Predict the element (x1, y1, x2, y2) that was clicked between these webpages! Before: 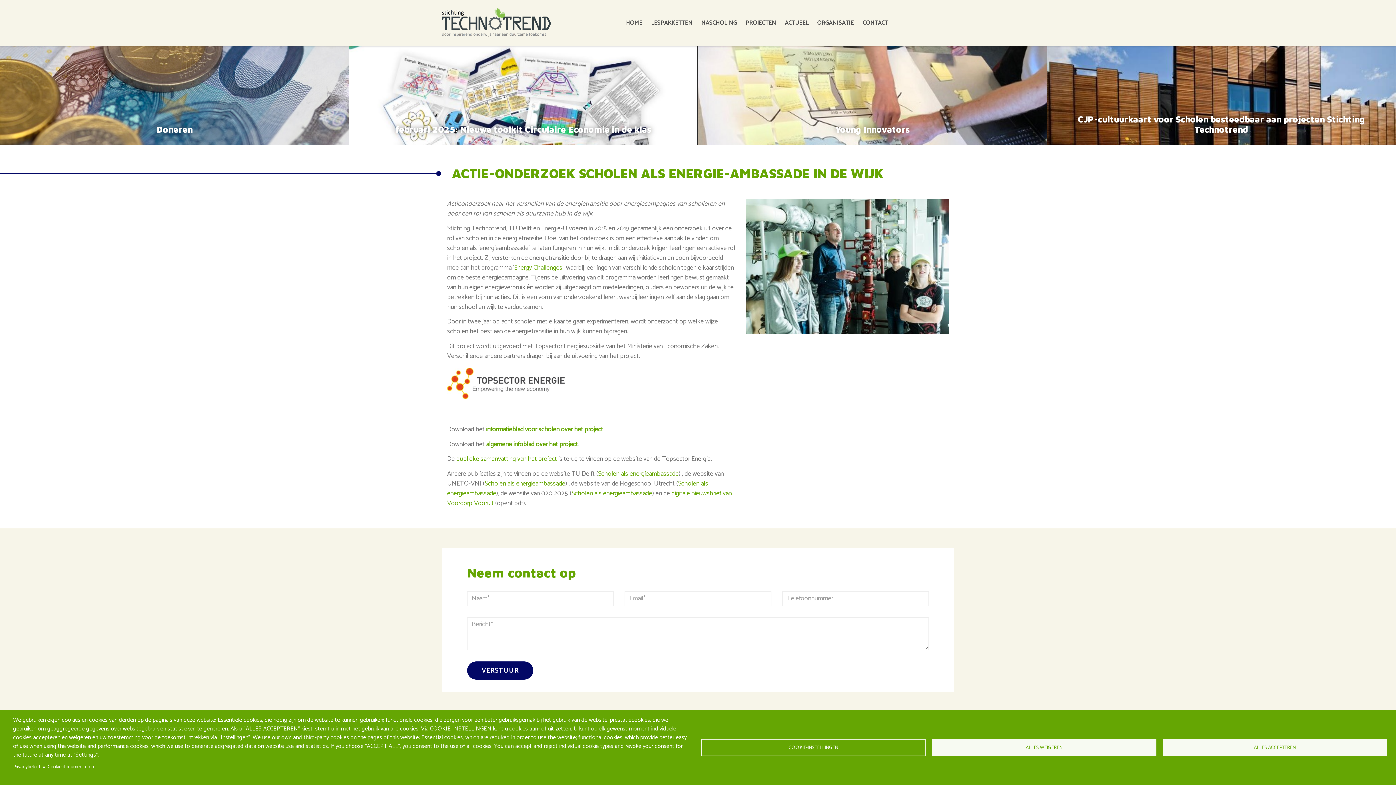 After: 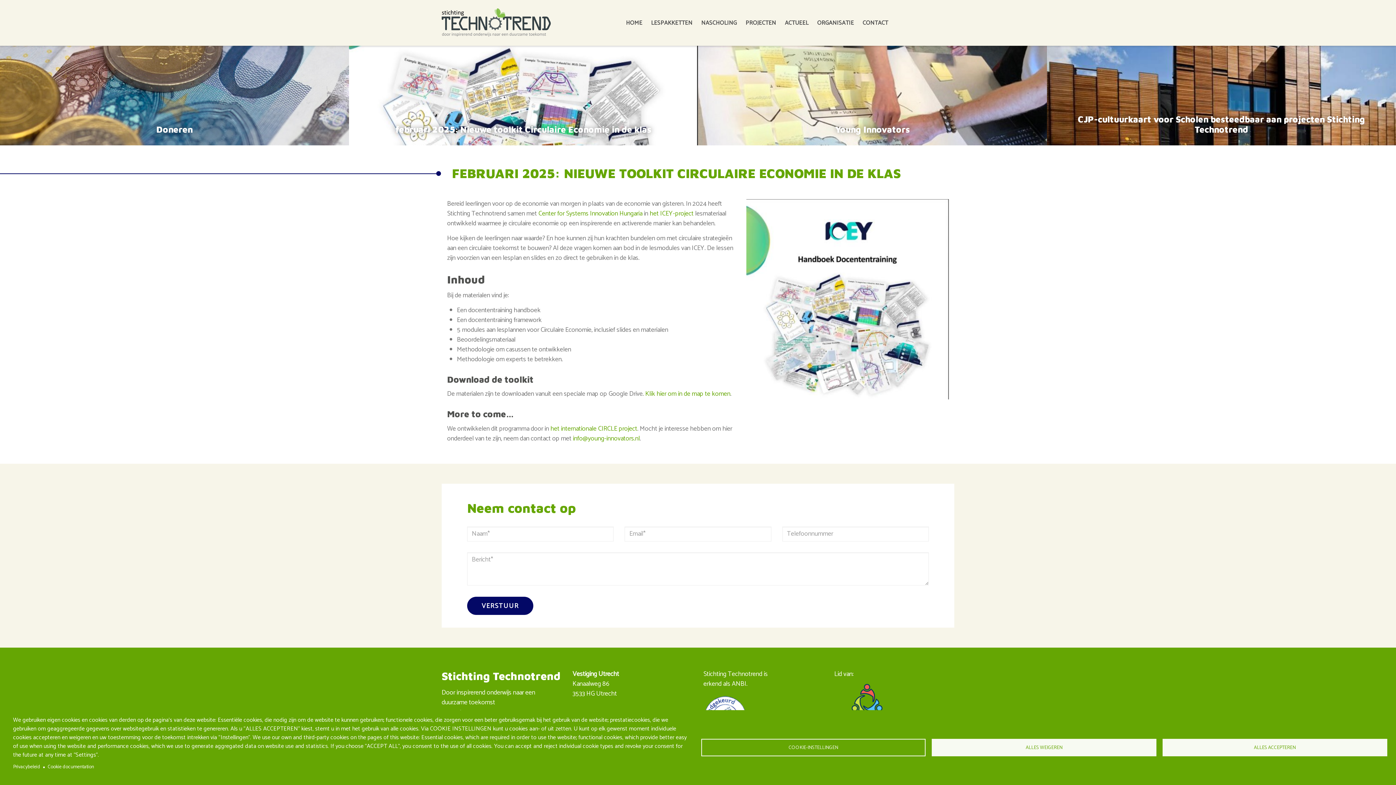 Action: bbox: (1047, 36, 1396, 145) label: februari 2025: Nieuwe toolkit Circulaire Economie in de klas